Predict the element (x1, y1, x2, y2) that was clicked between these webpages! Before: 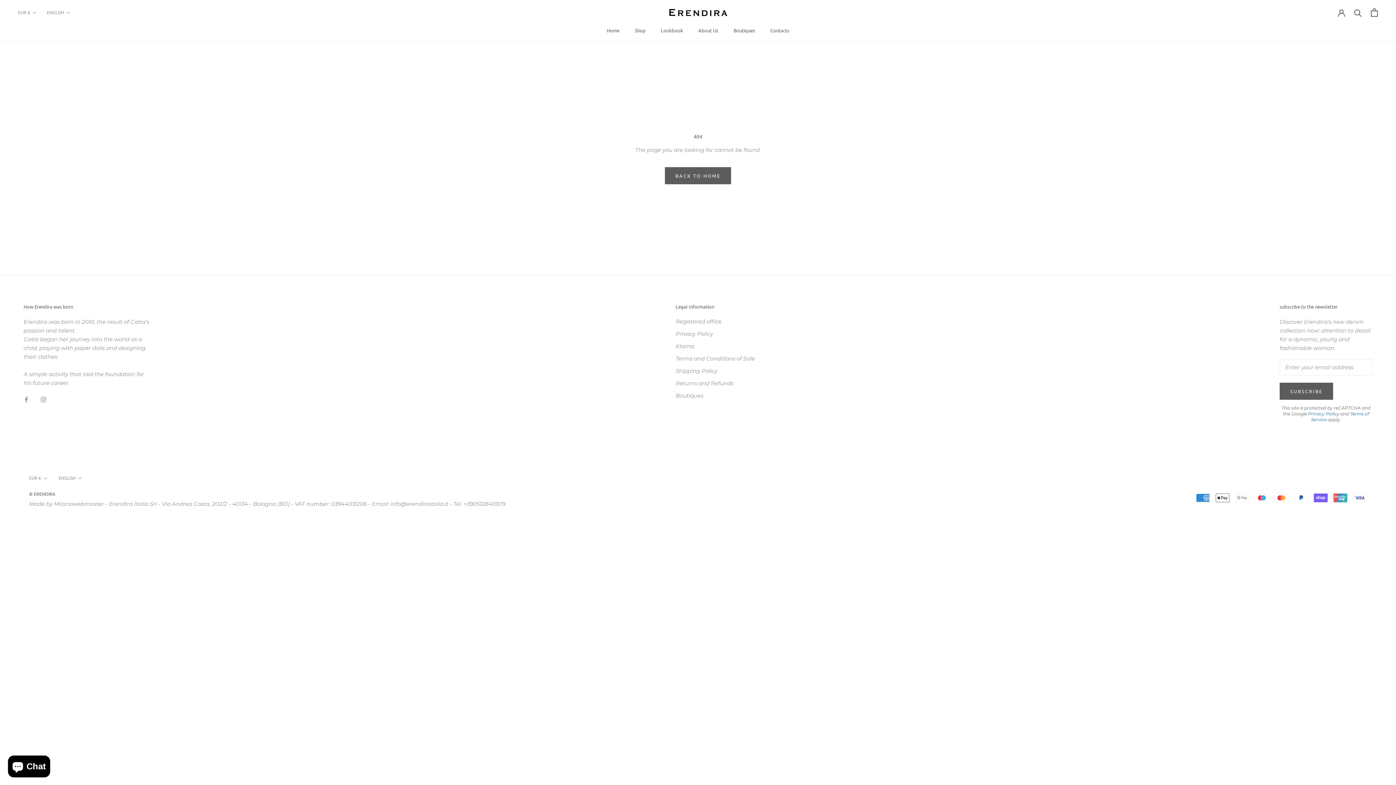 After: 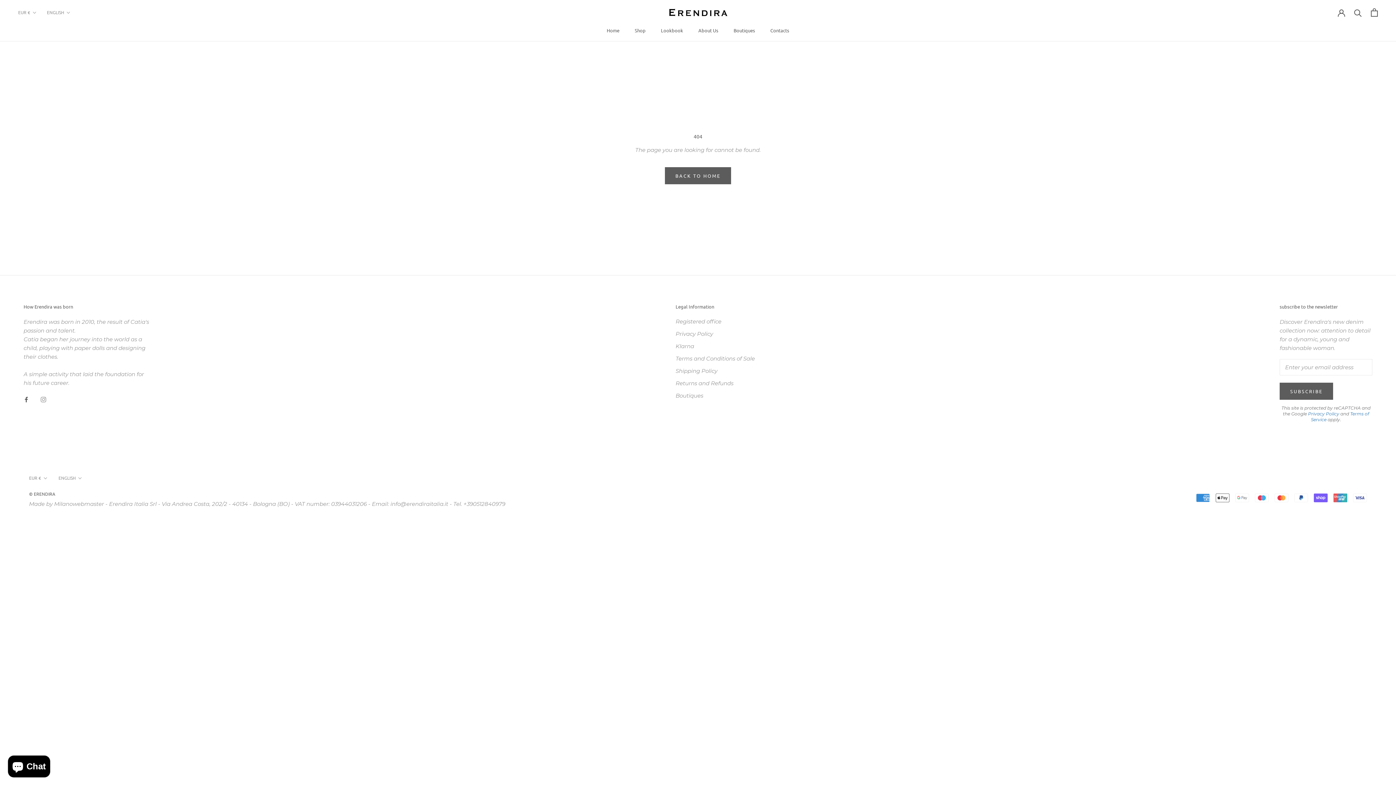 Action: label: Facebook bbox: (23, 394, 29, 403)